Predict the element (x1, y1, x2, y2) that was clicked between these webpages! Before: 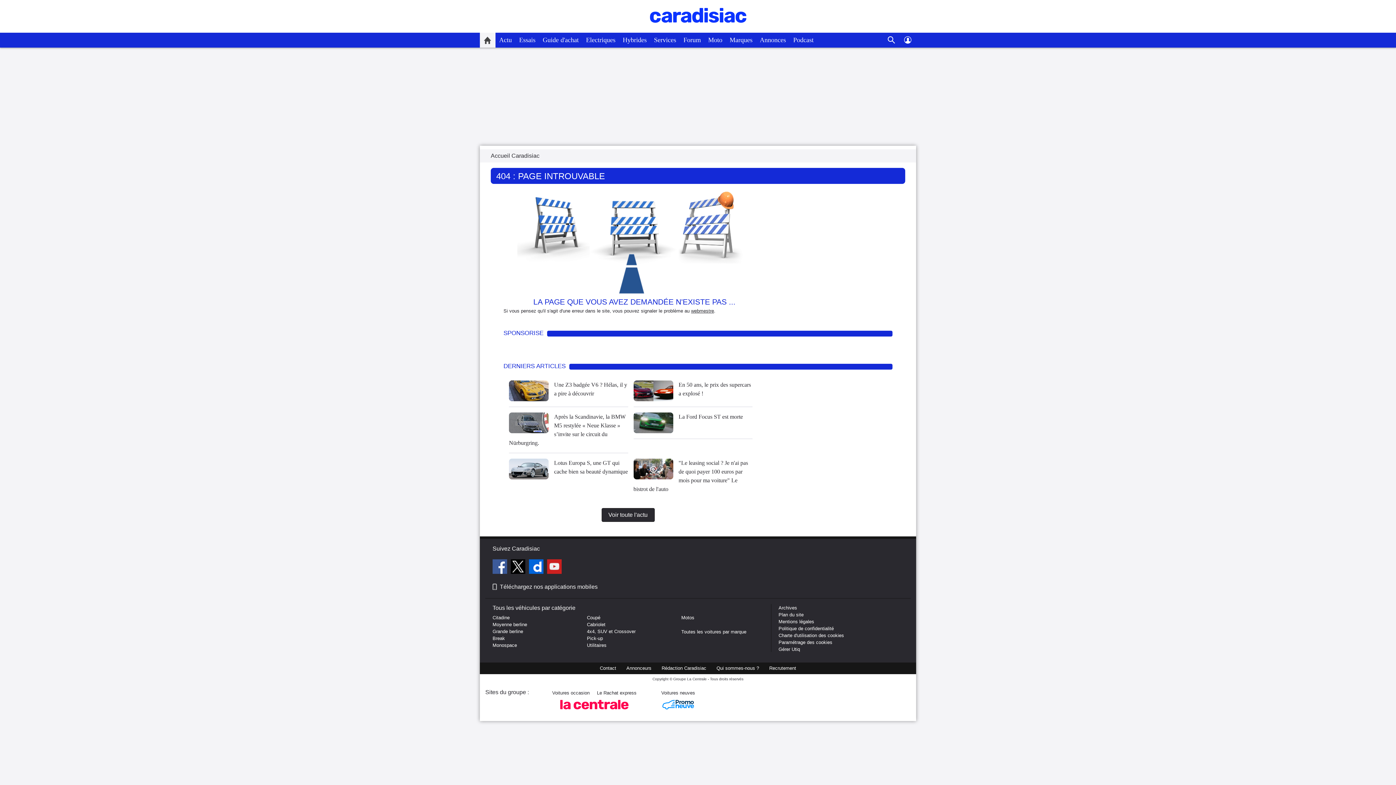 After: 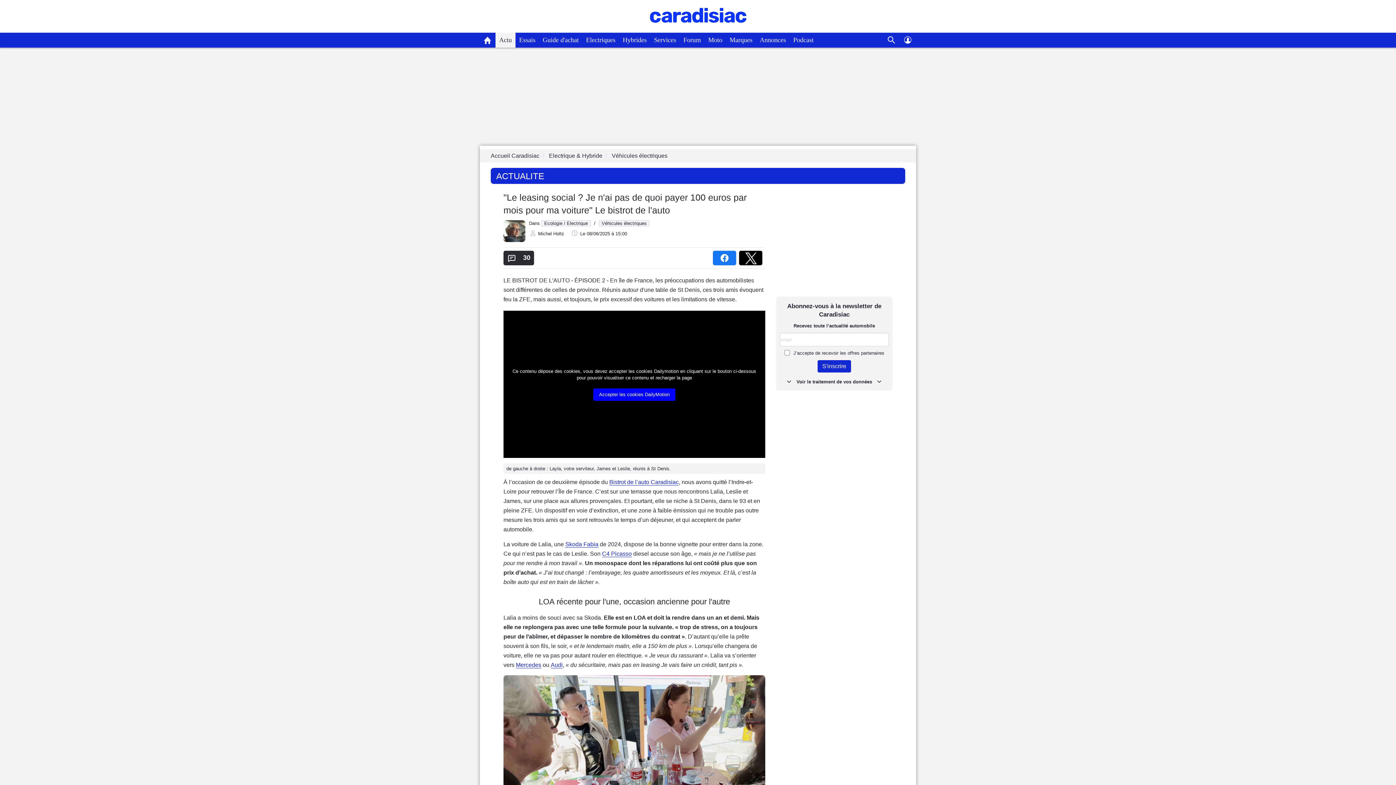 Action: bbox: (633, 458, 673, 479)